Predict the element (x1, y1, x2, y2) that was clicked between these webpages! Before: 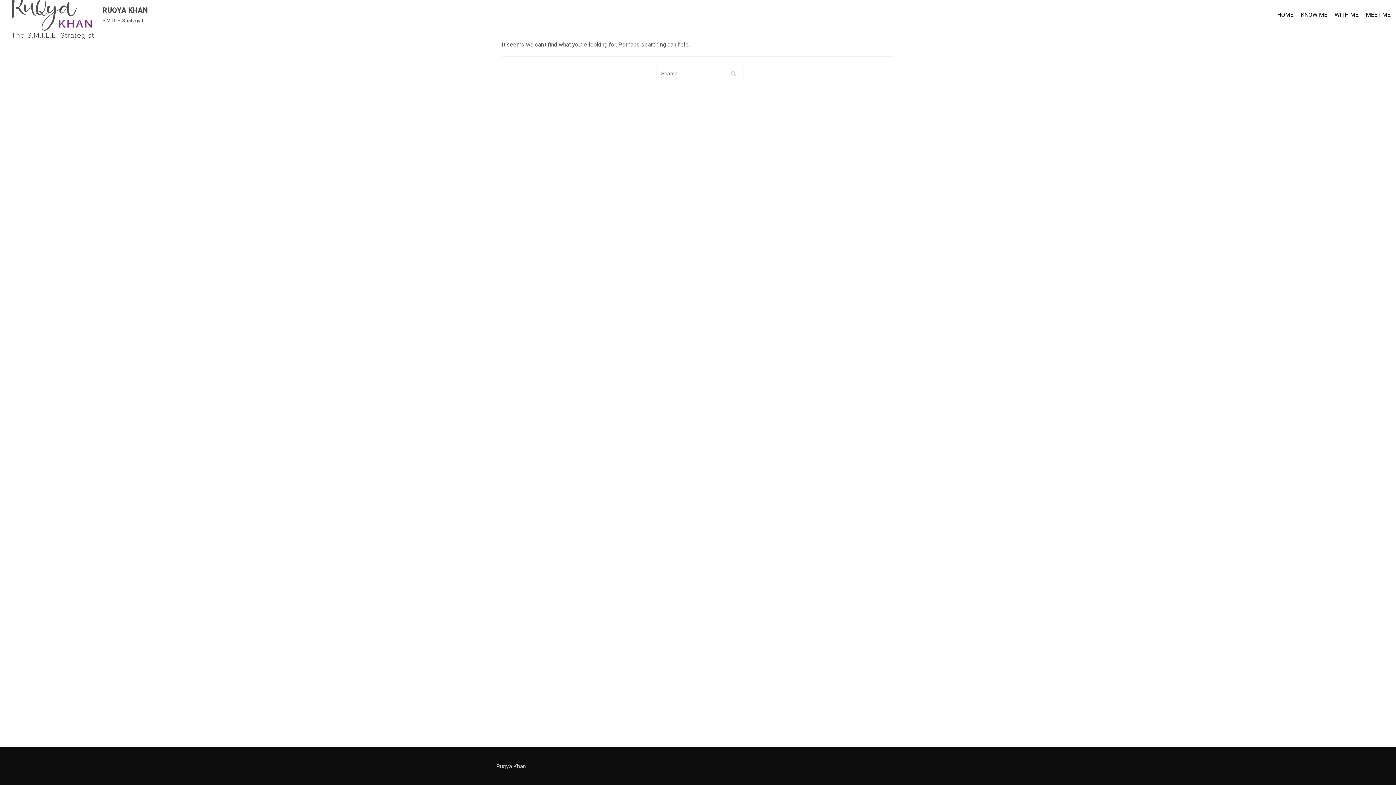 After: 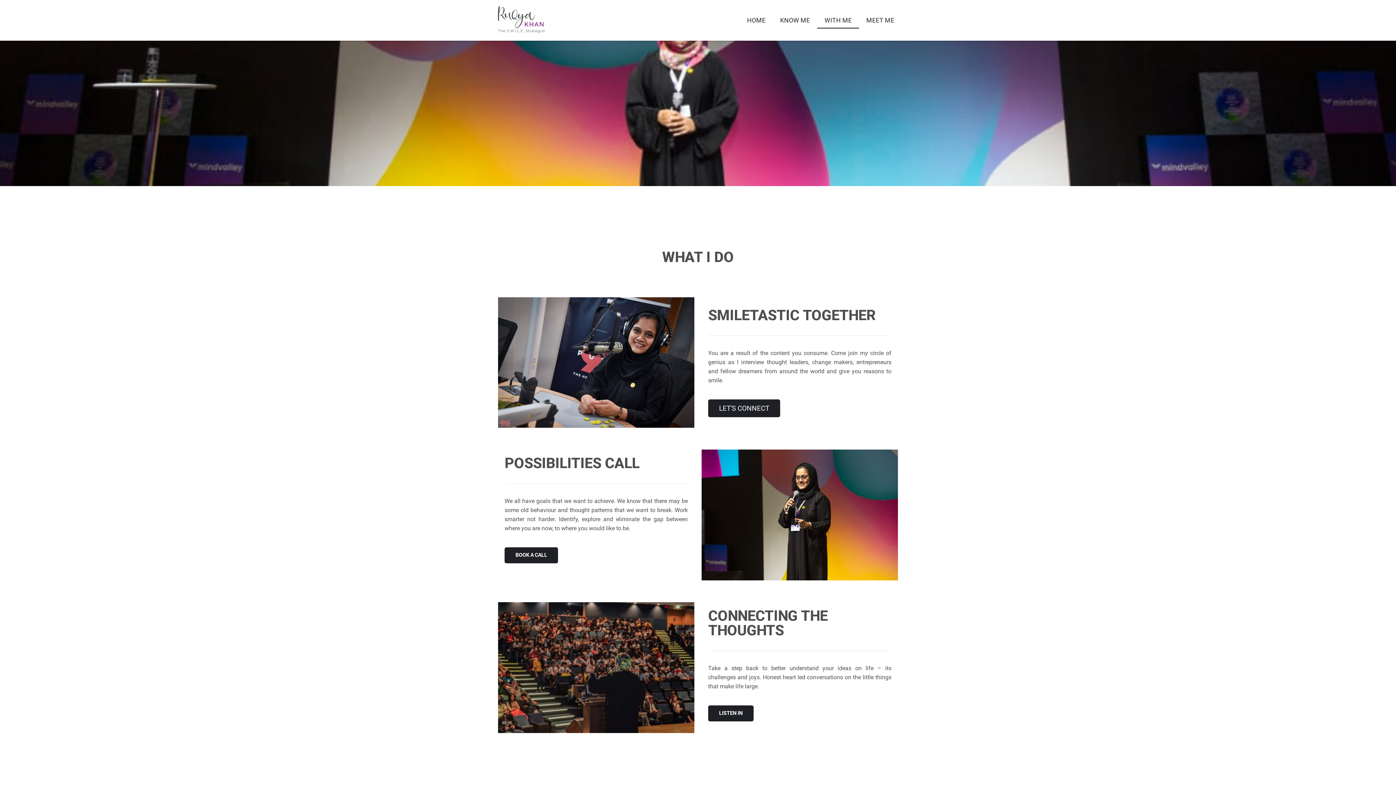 Action: label: WITH ME bbox: (1334, 10, 1358, 19)